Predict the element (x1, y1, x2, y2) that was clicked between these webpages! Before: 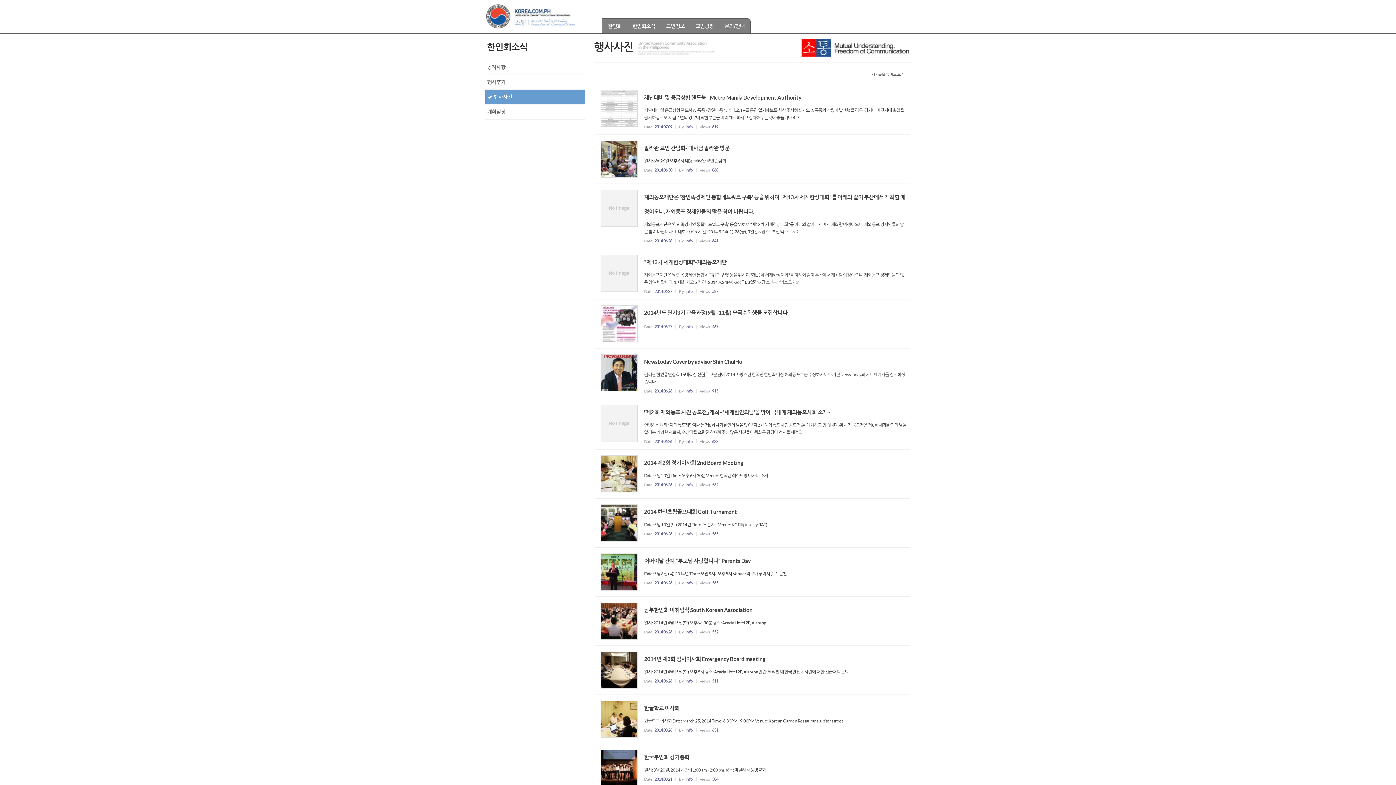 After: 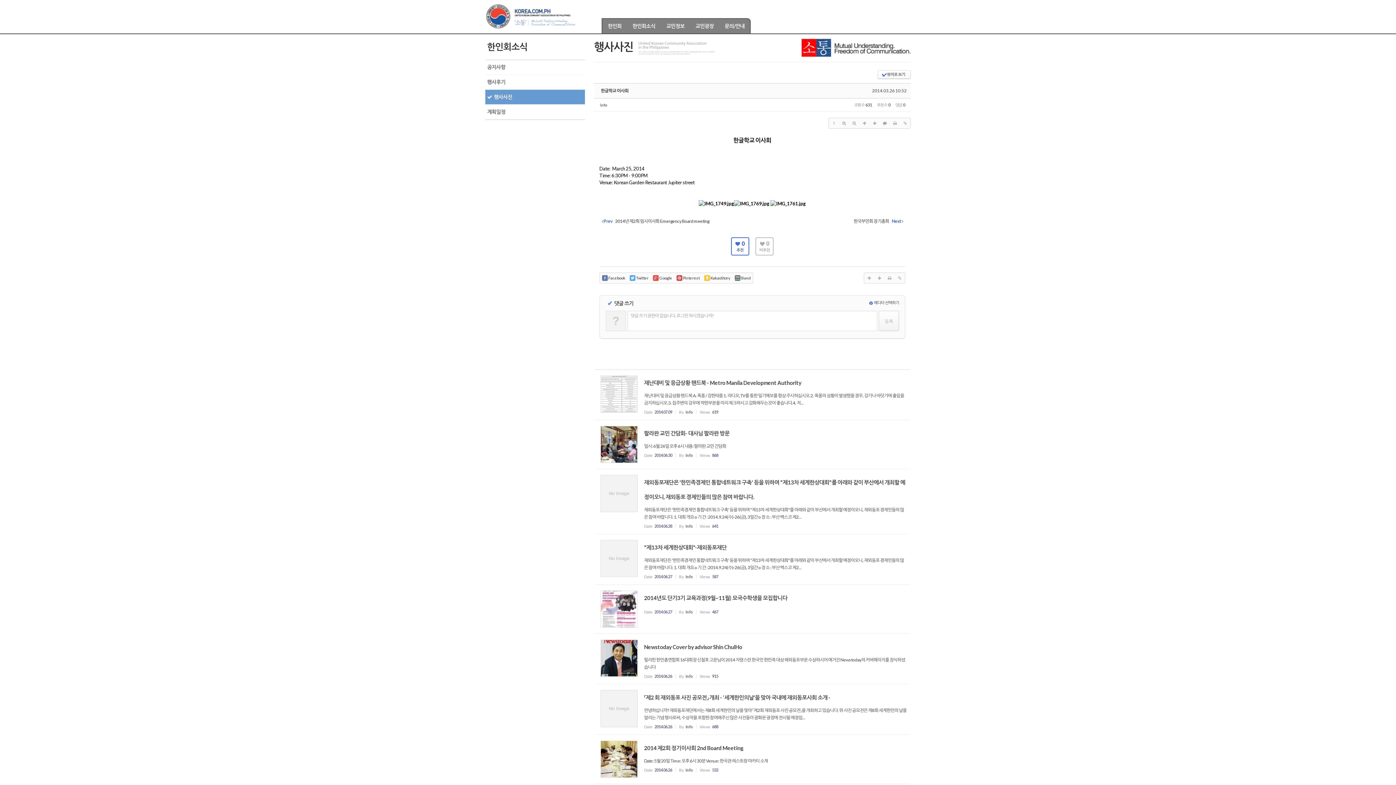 Action: bbox: (594, 694, 910, 744) label: Read More